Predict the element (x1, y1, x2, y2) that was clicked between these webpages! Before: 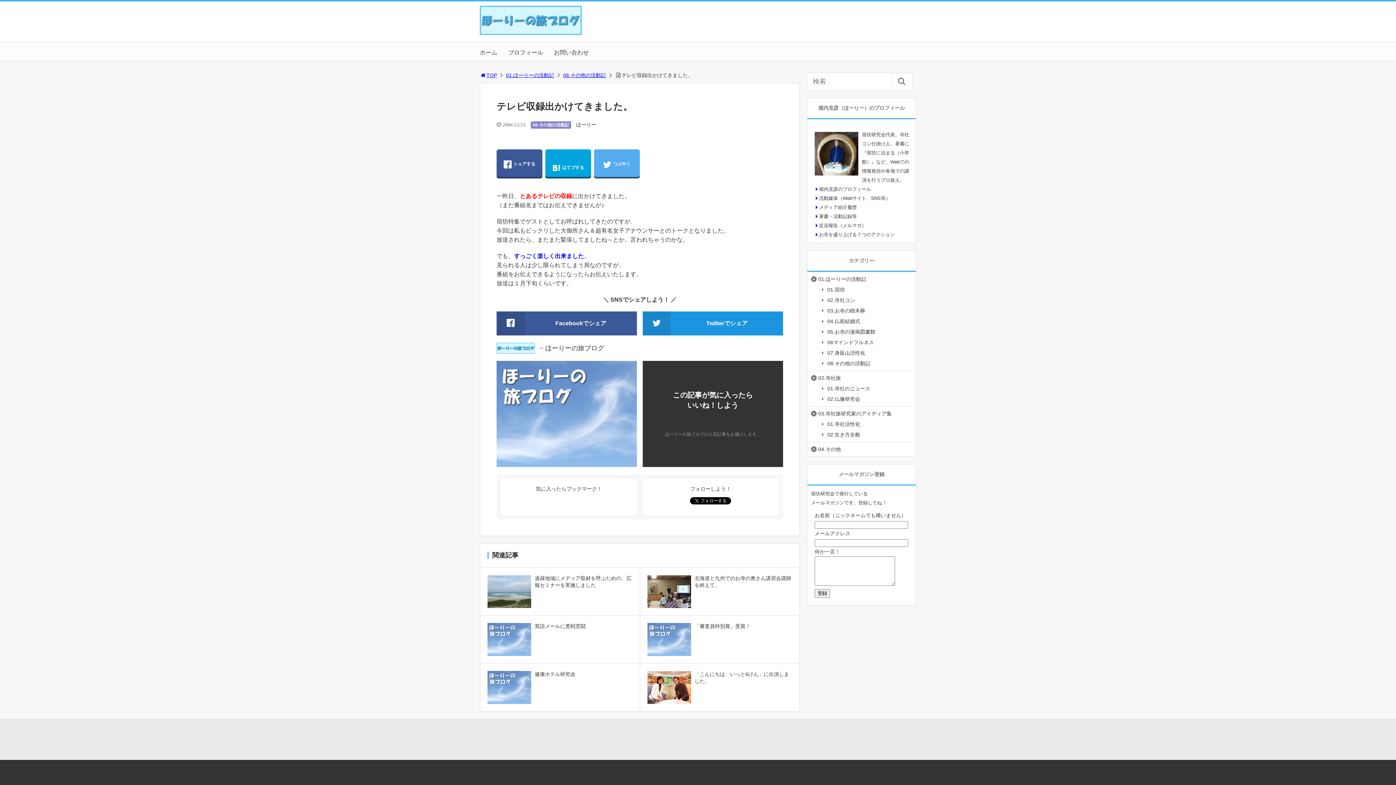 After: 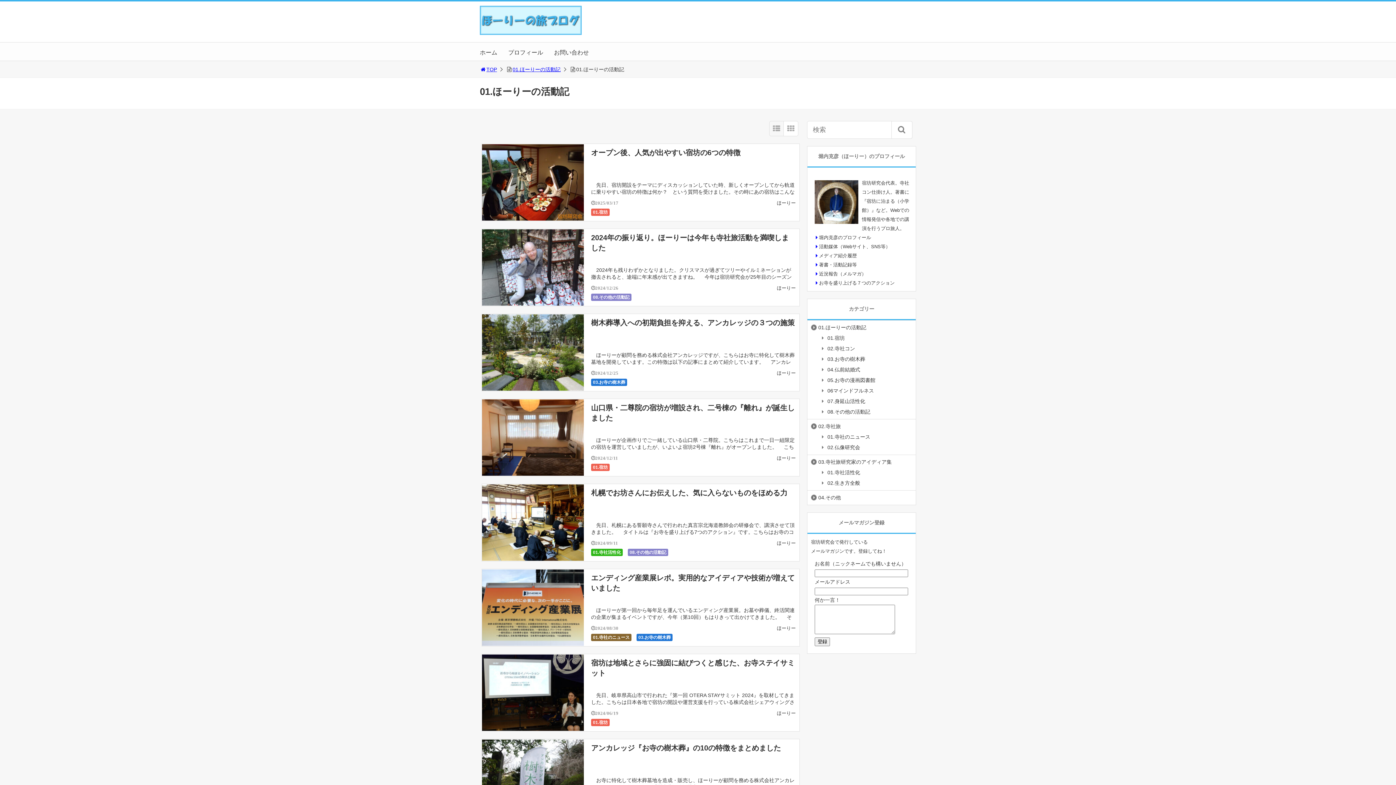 Action: bbox: (807, 272, 870, 285) label: 01.ほーりーの活動記